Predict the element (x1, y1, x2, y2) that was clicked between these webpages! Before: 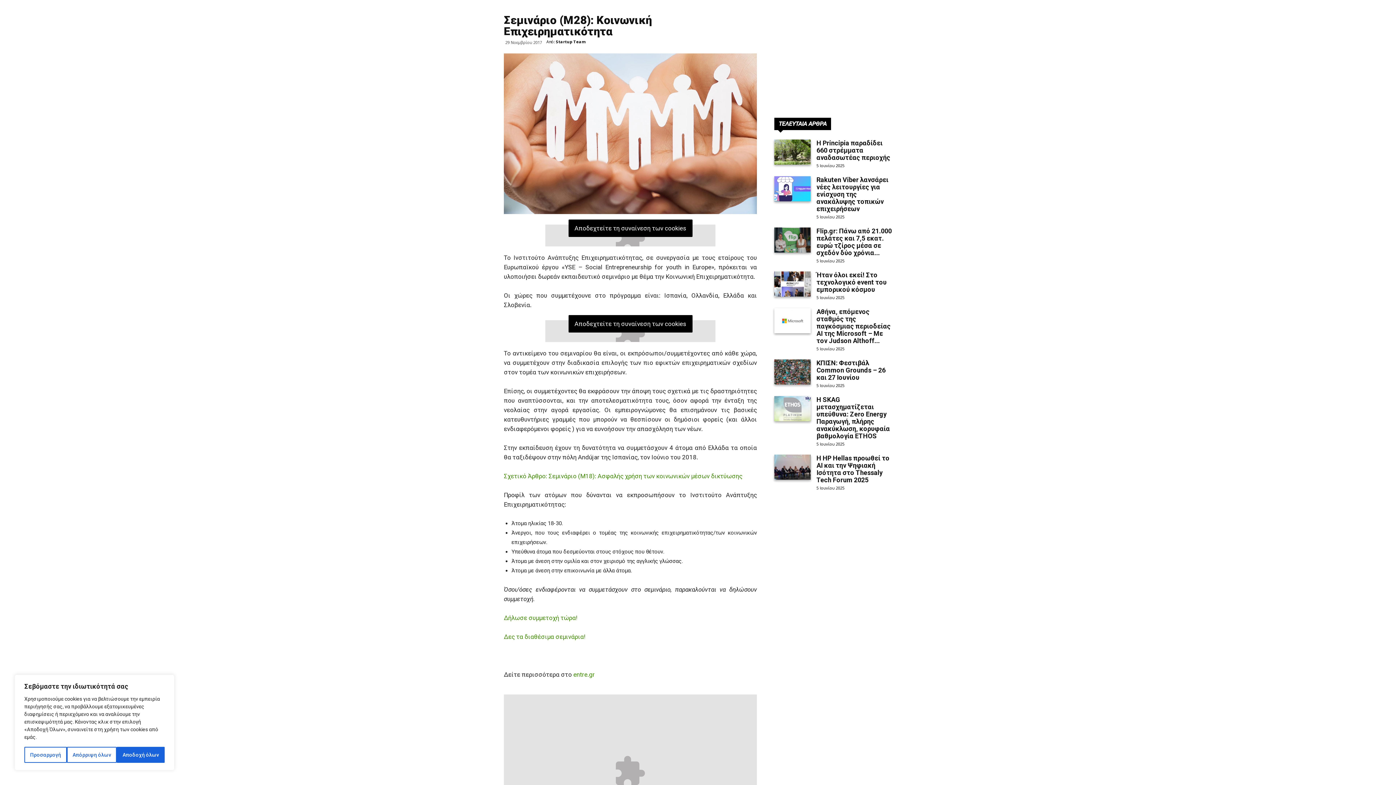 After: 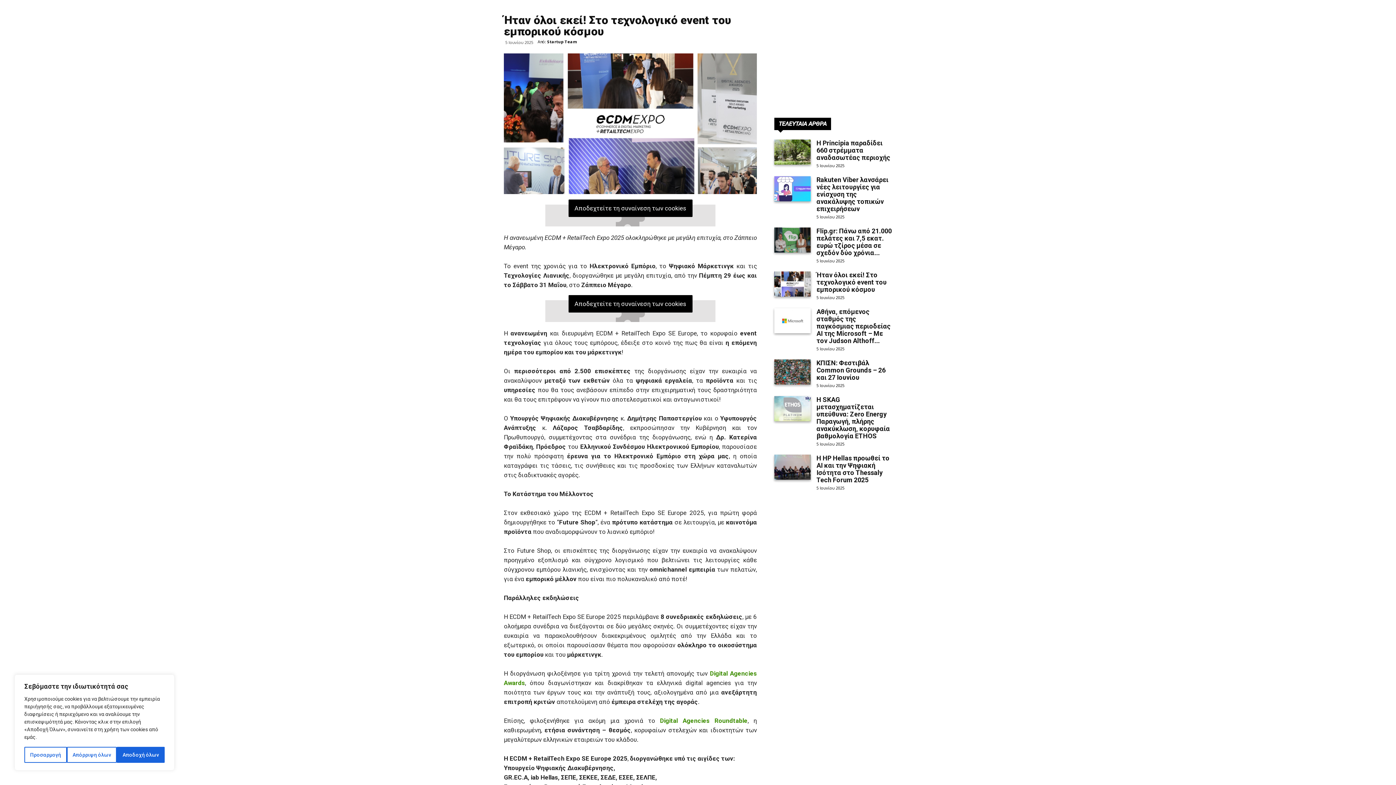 Action: bbox: (774, 271, 810, 296)